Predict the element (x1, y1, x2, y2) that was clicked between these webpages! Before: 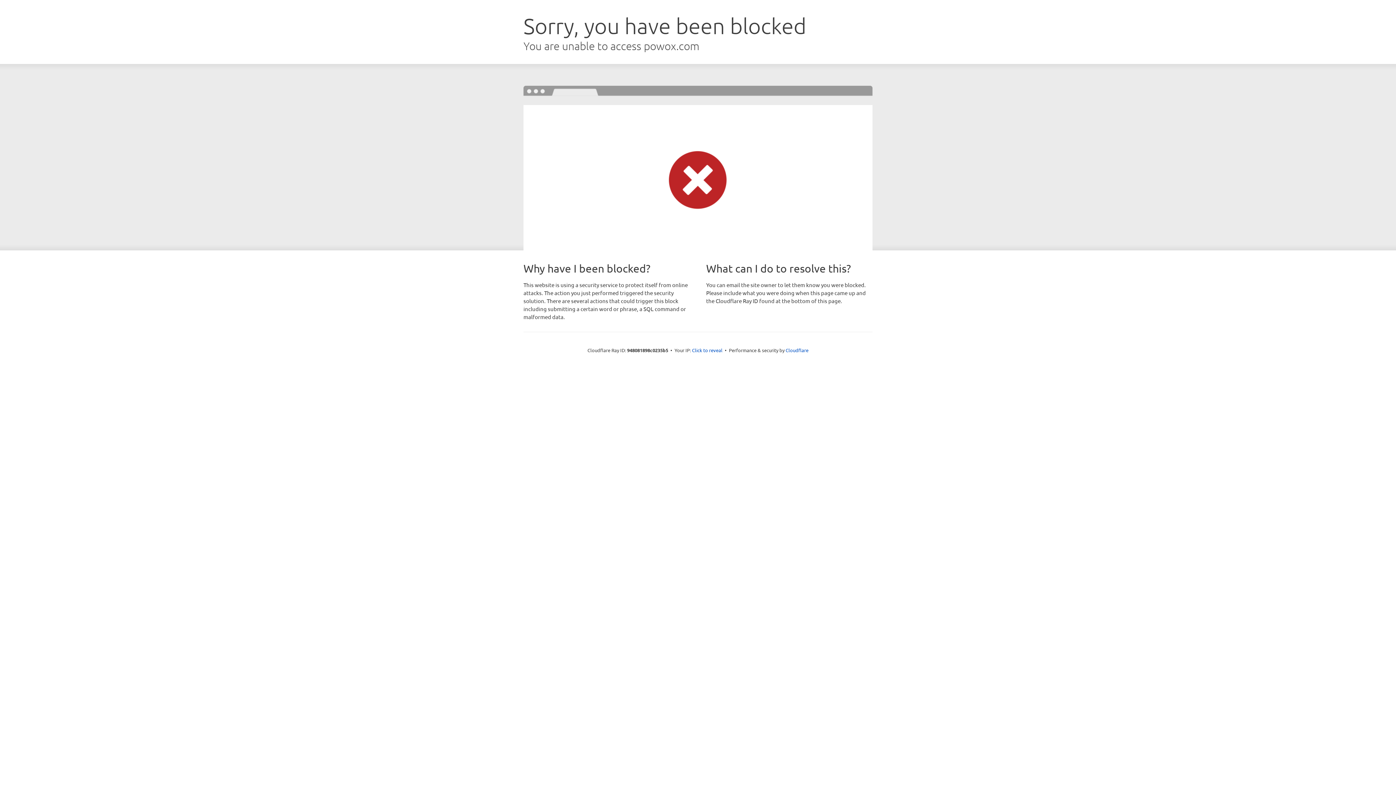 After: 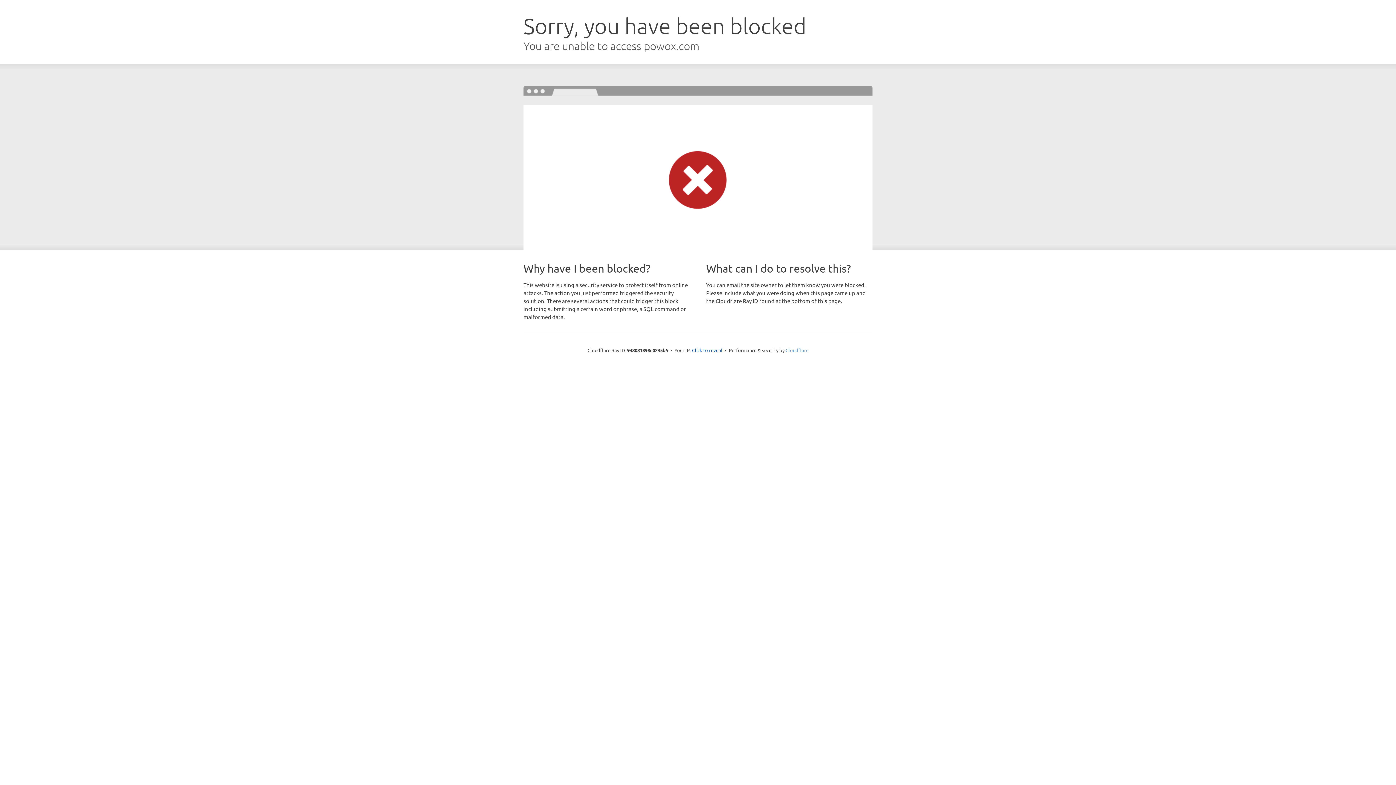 Action: bbox: (785, 347, 808, 353) label: Cloudflare